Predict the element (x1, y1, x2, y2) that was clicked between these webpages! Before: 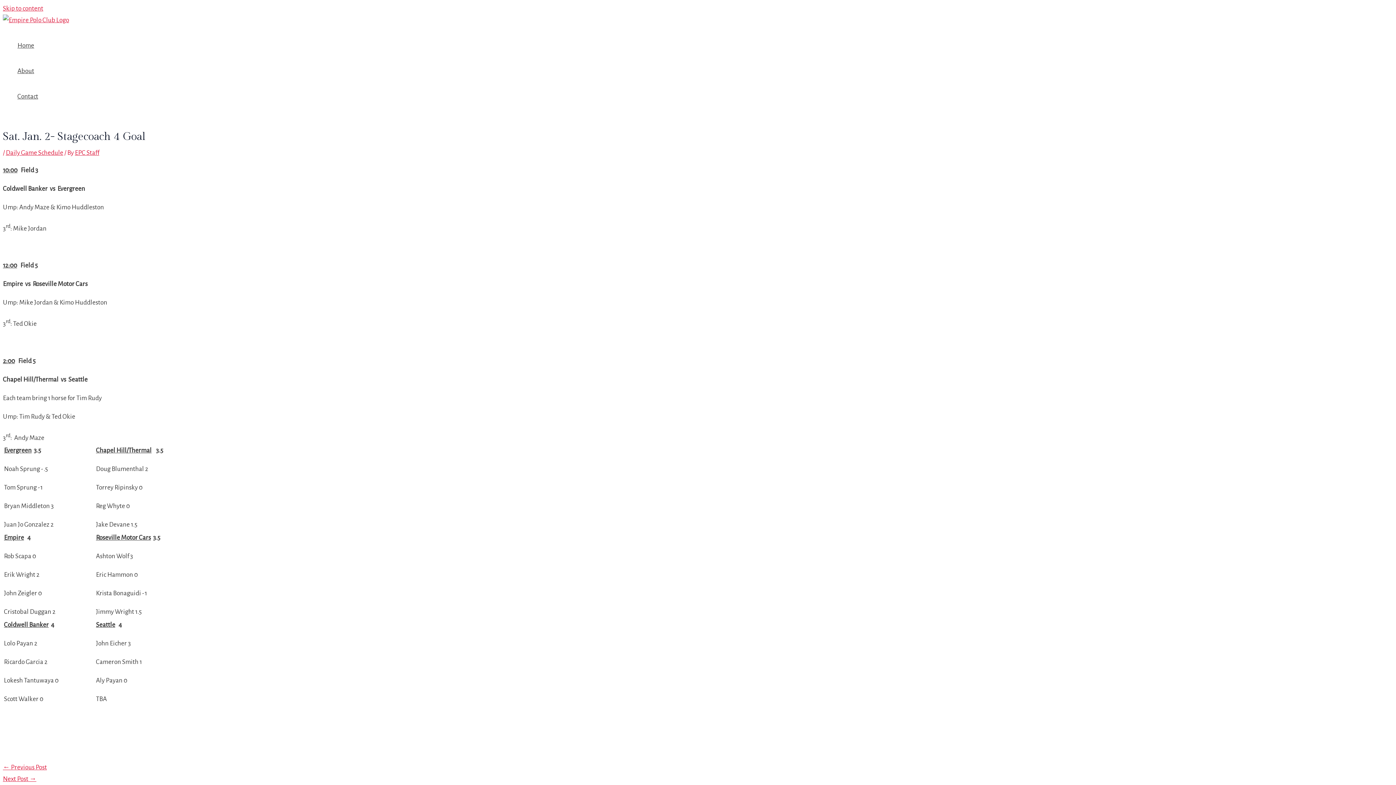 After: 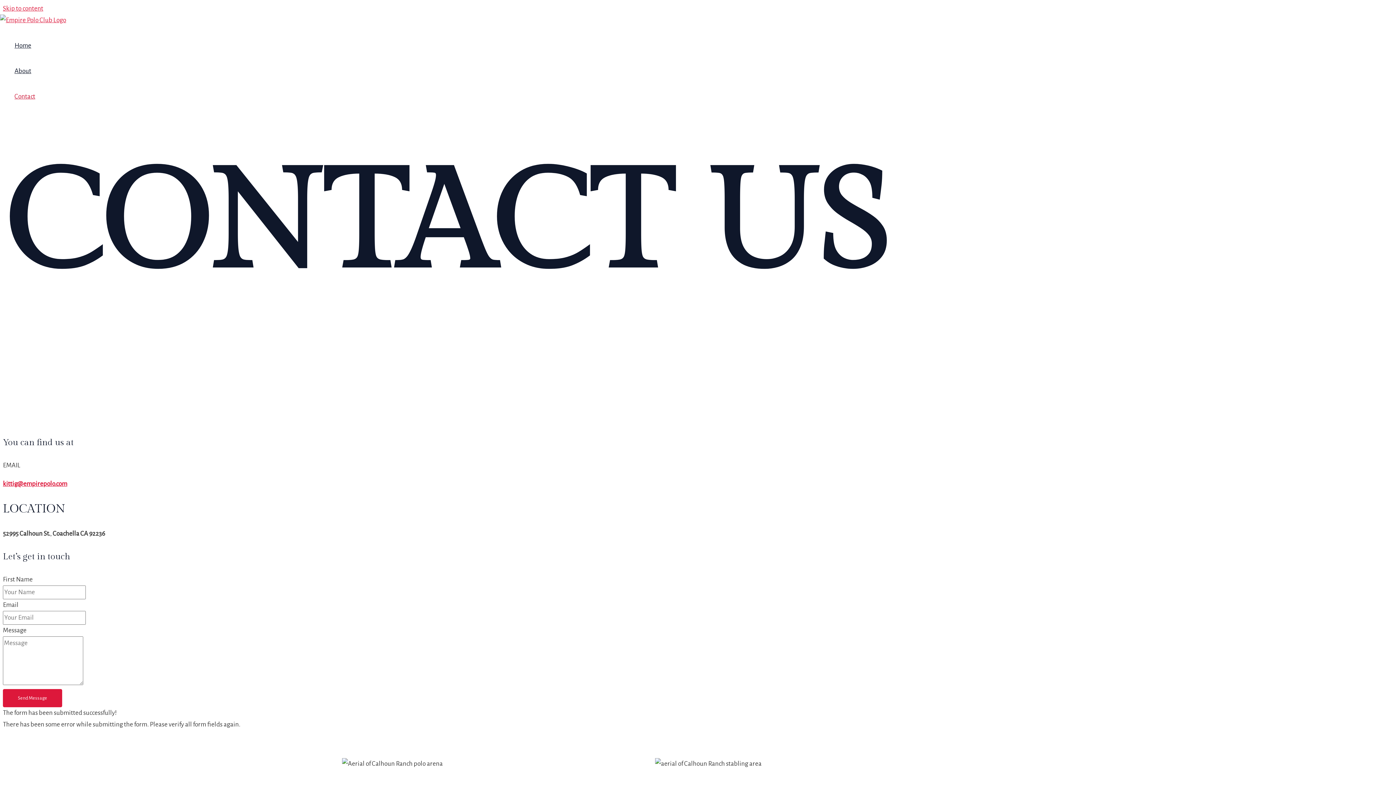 Action: bbox: (17, 84, 38, 109) label: Contact